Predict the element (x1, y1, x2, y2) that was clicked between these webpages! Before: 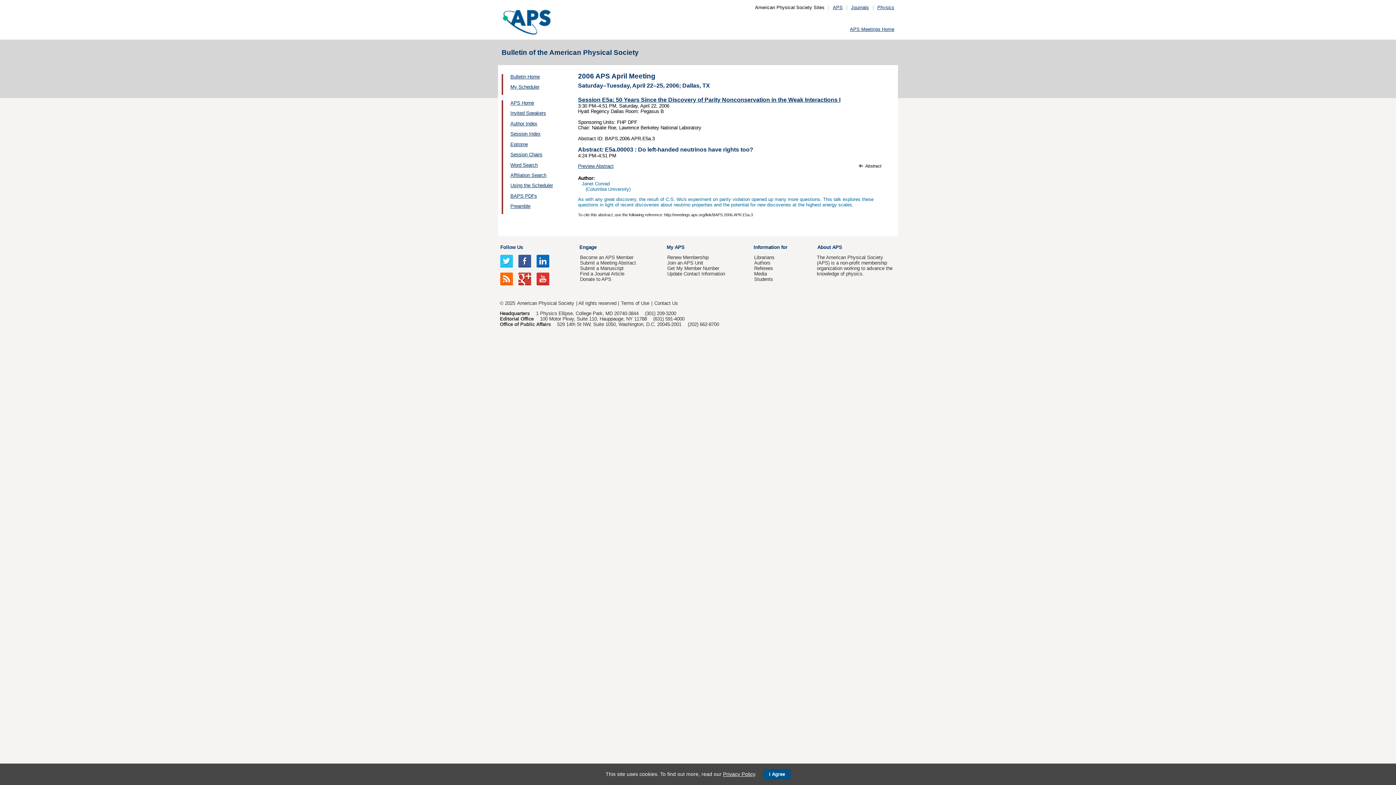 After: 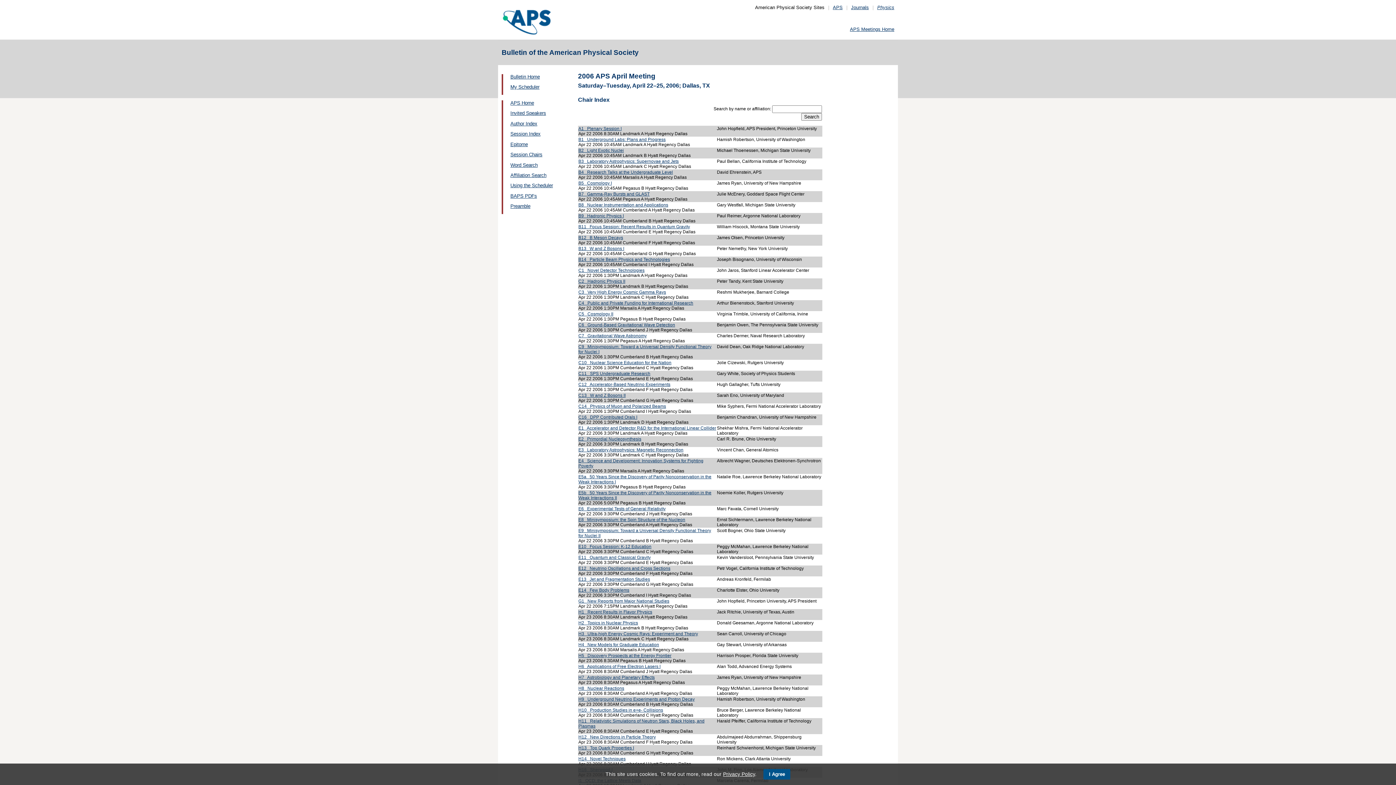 Action: label: Session Chairs bbox: (510, 152, 542, 157)